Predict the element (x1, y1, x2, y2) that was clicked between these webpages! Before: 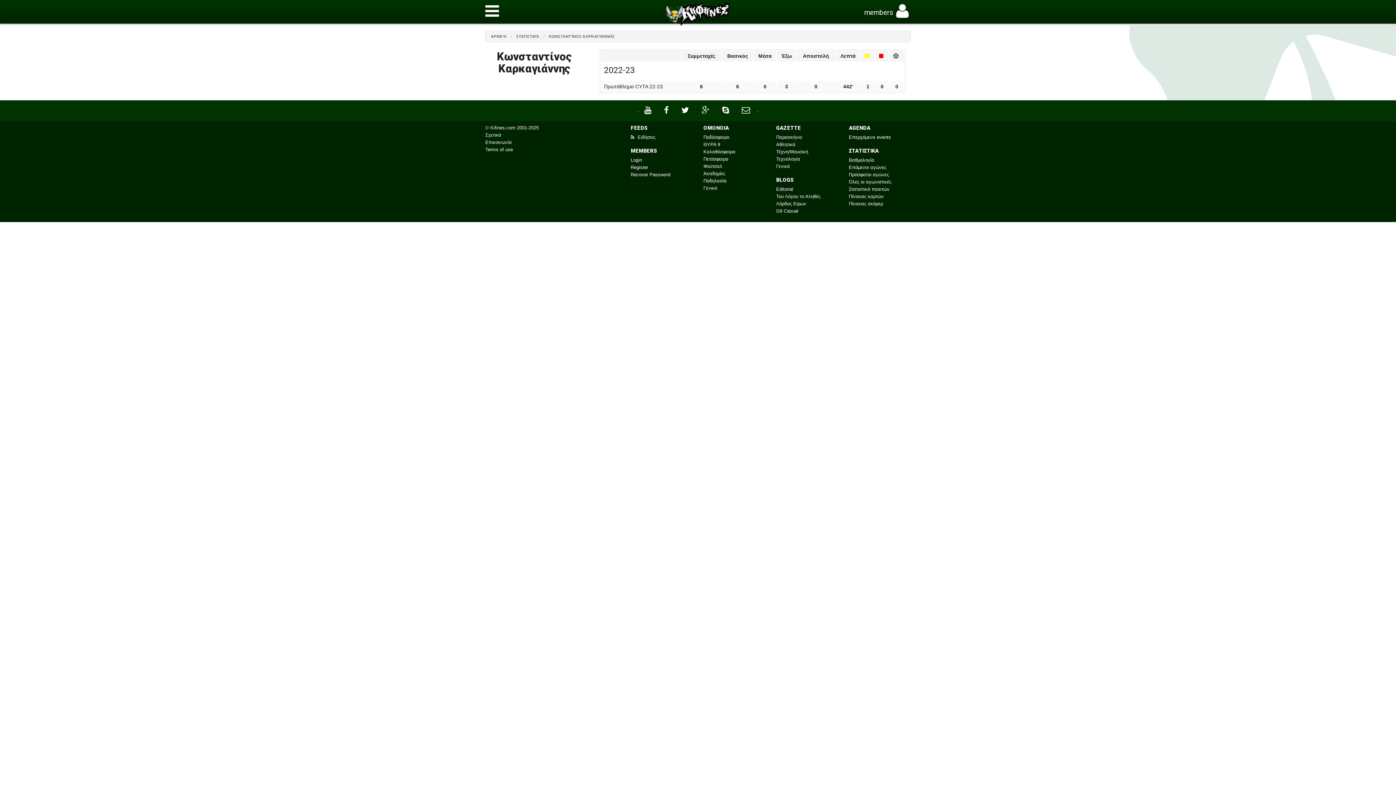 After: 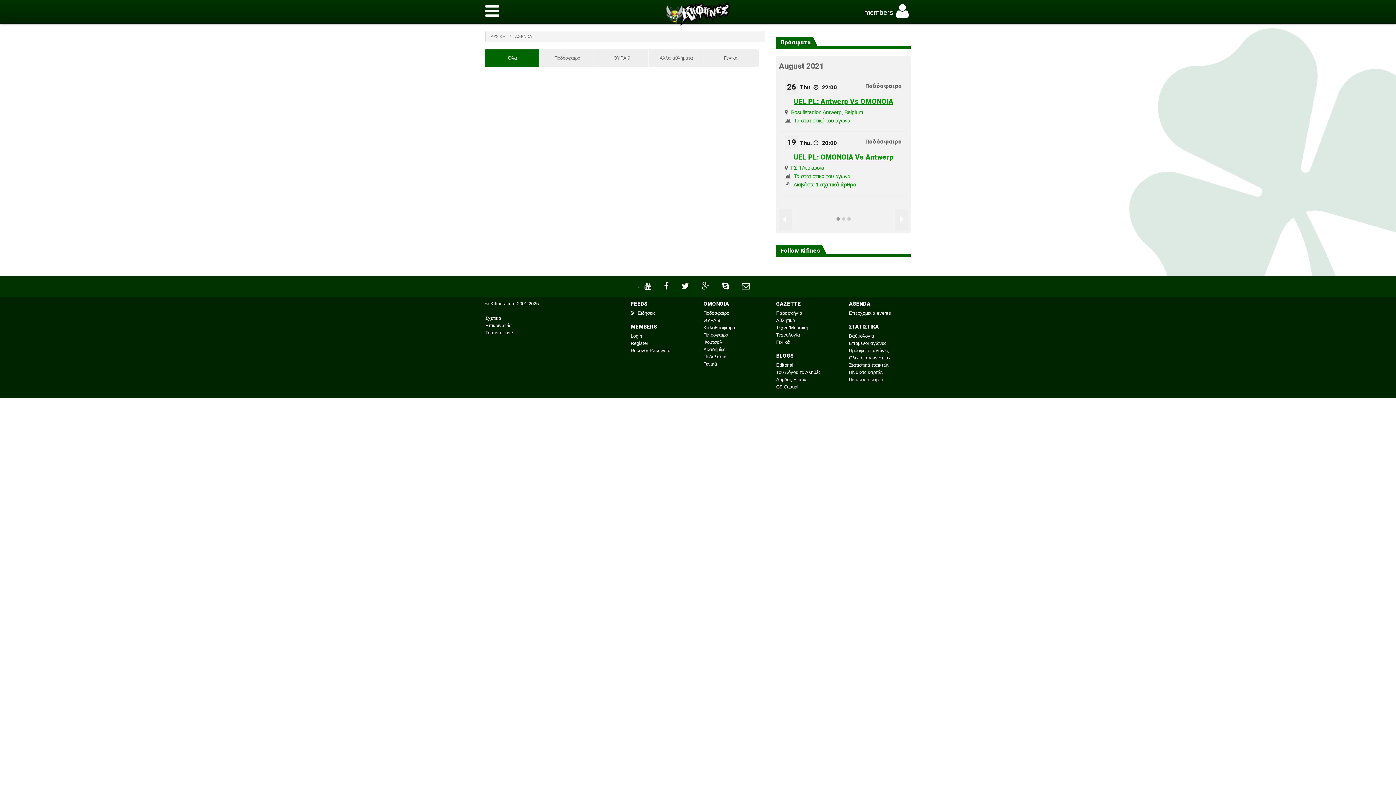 Action: label: Επερχόμενα events bbox: (849, 134, 891, 140)